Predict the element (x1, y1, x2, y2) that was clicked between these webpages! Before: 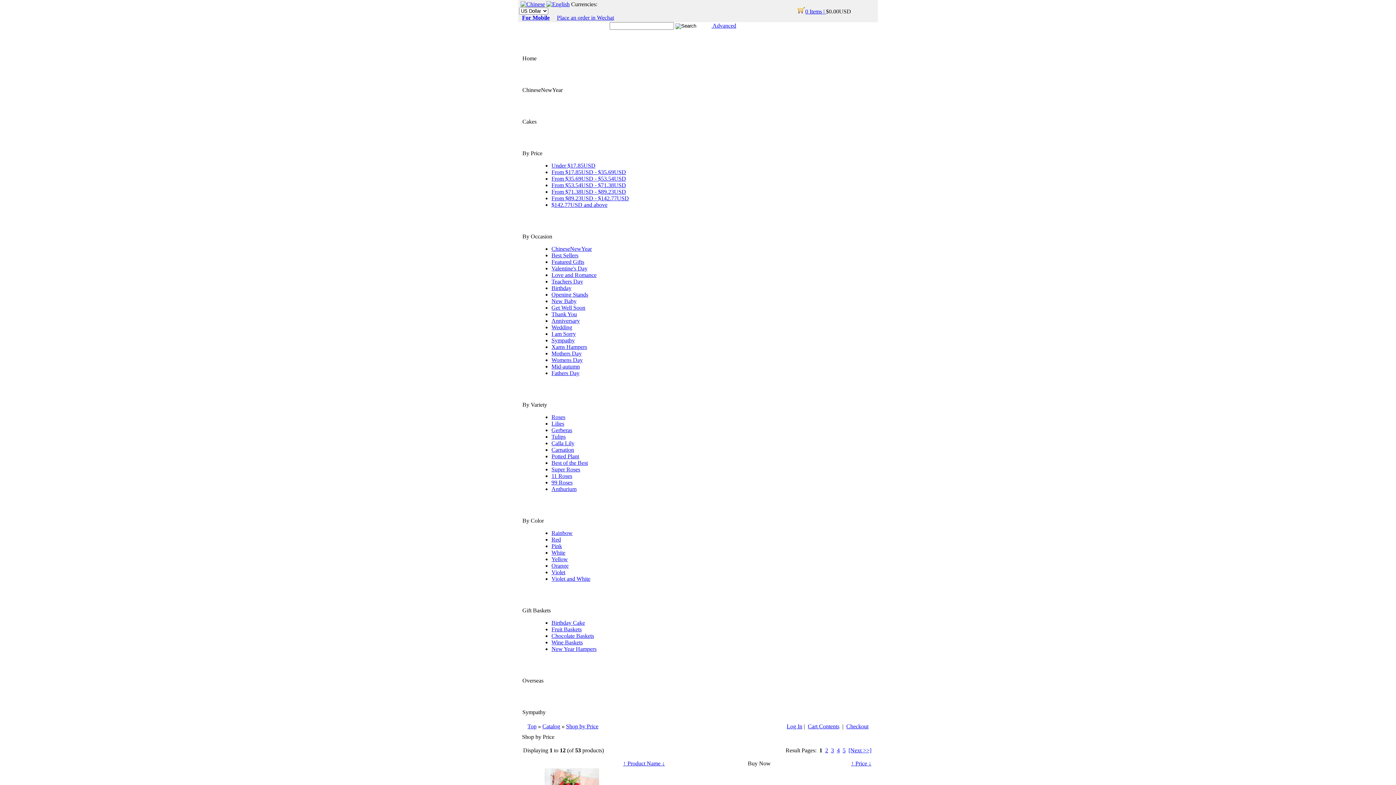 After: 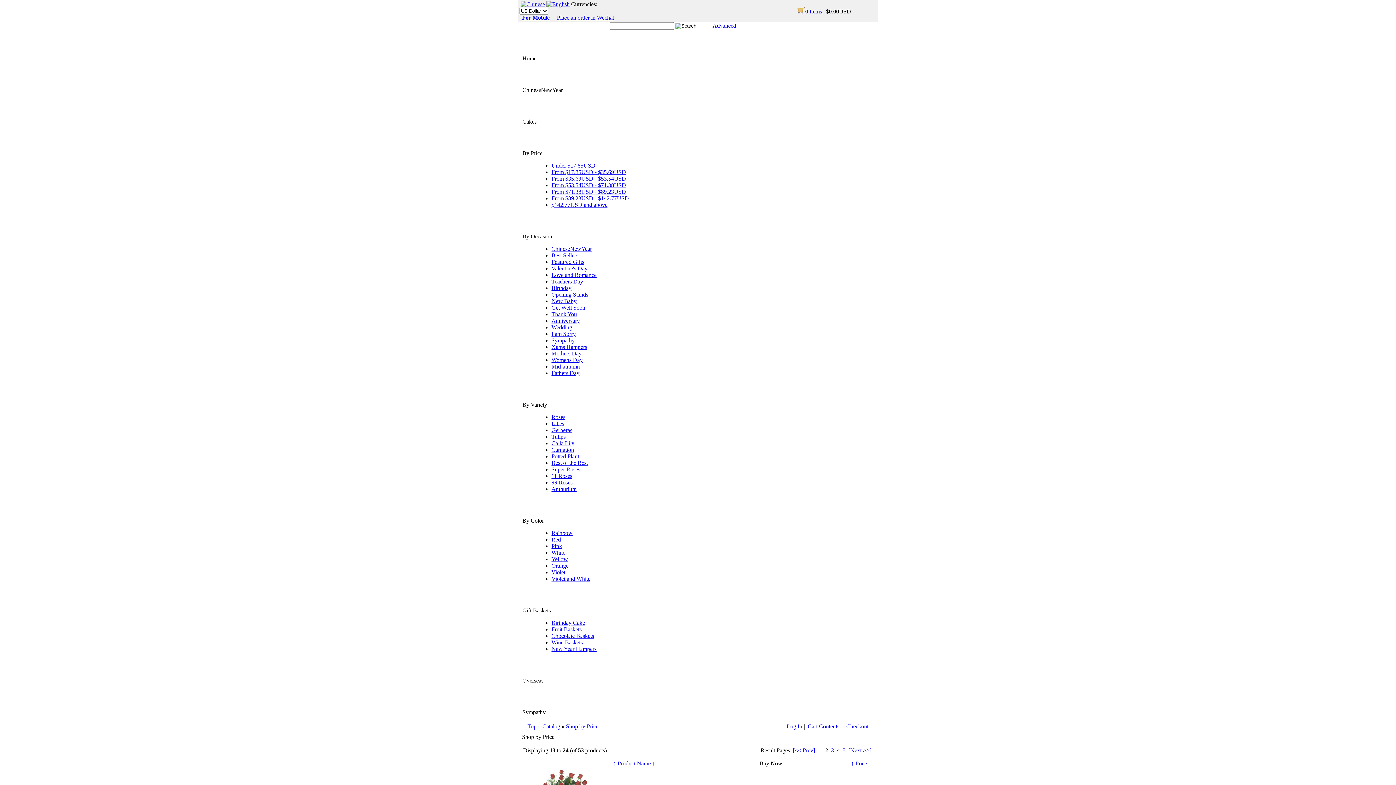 Action: label: 2 bbox: (825, 747, 828, 753)